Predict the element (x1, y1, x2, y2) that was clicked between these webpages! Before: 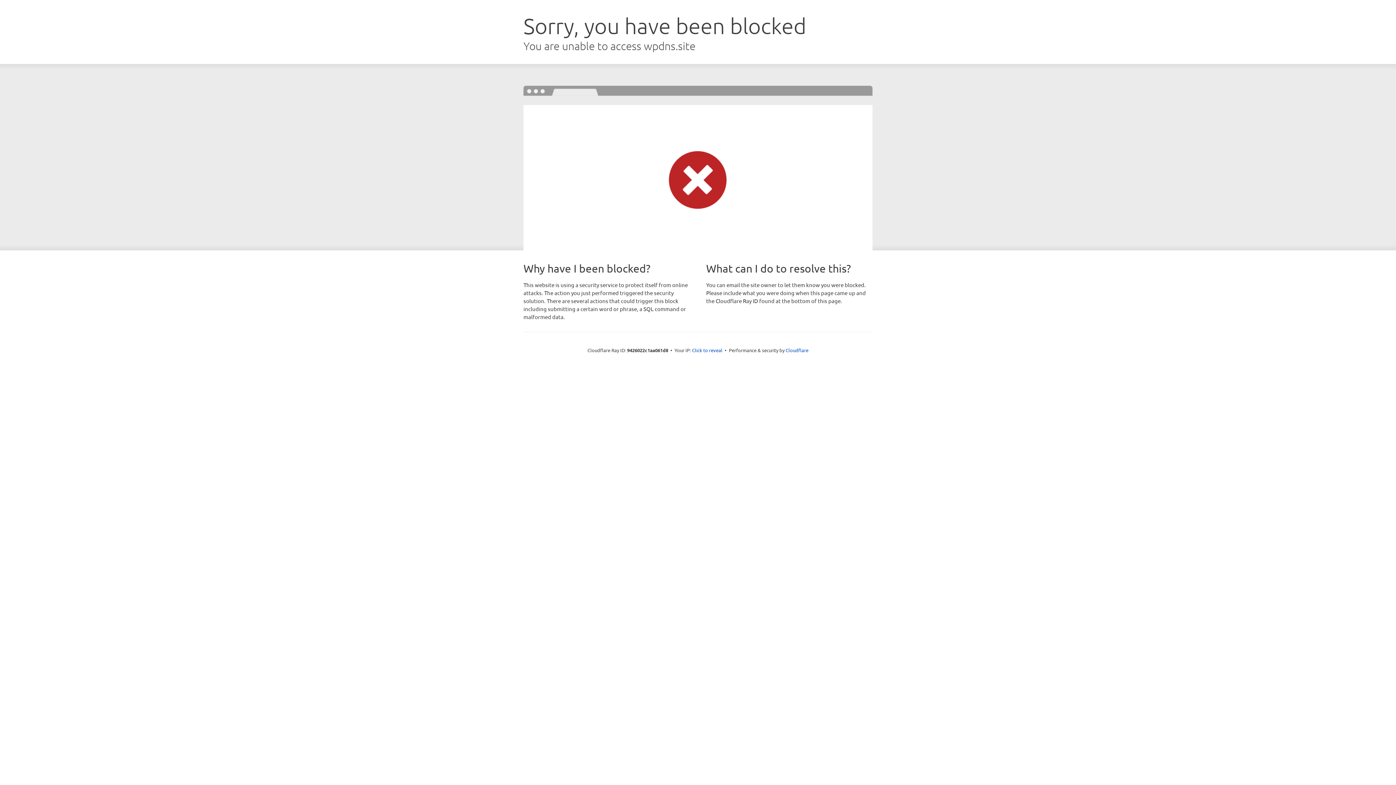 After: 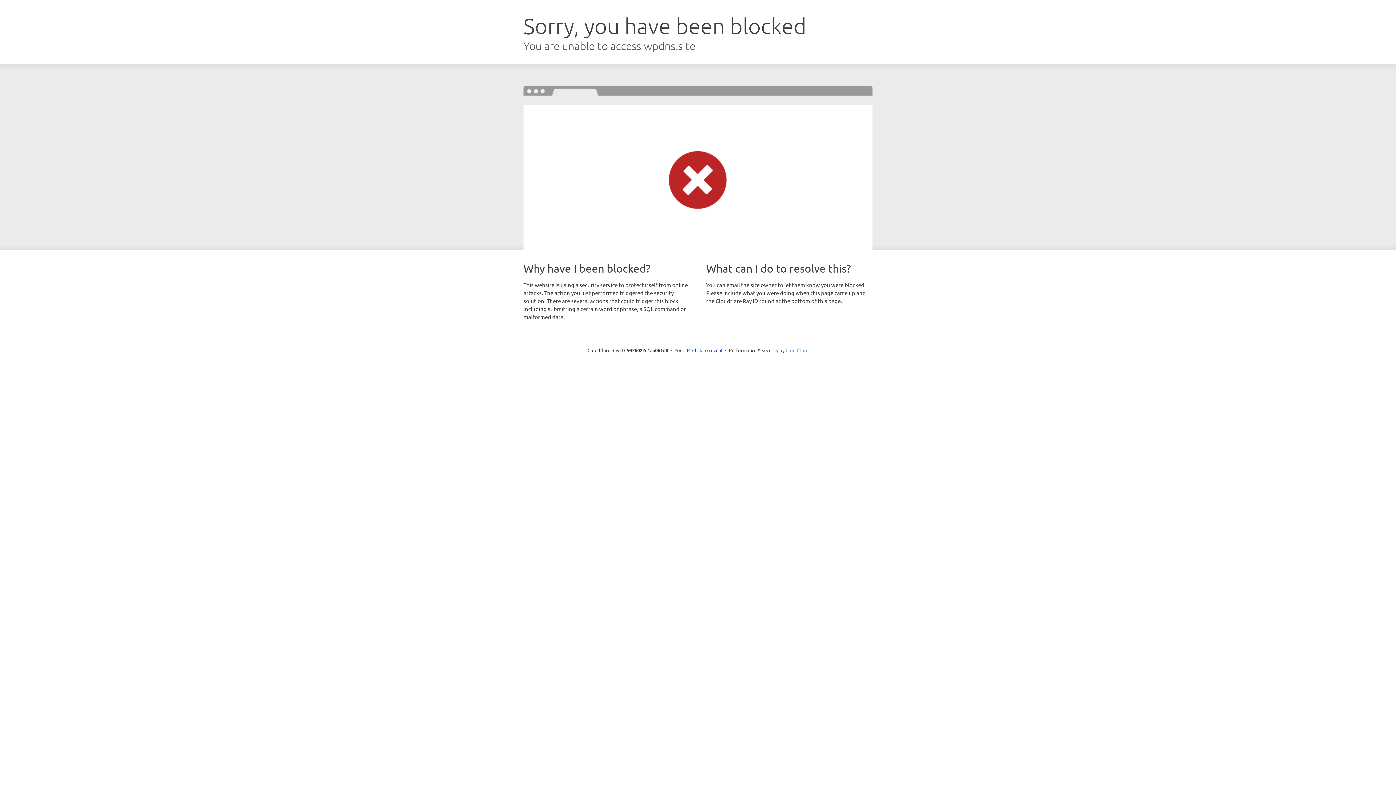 Action: label: Cloudflare bbox: (785, 347, 808, 353)